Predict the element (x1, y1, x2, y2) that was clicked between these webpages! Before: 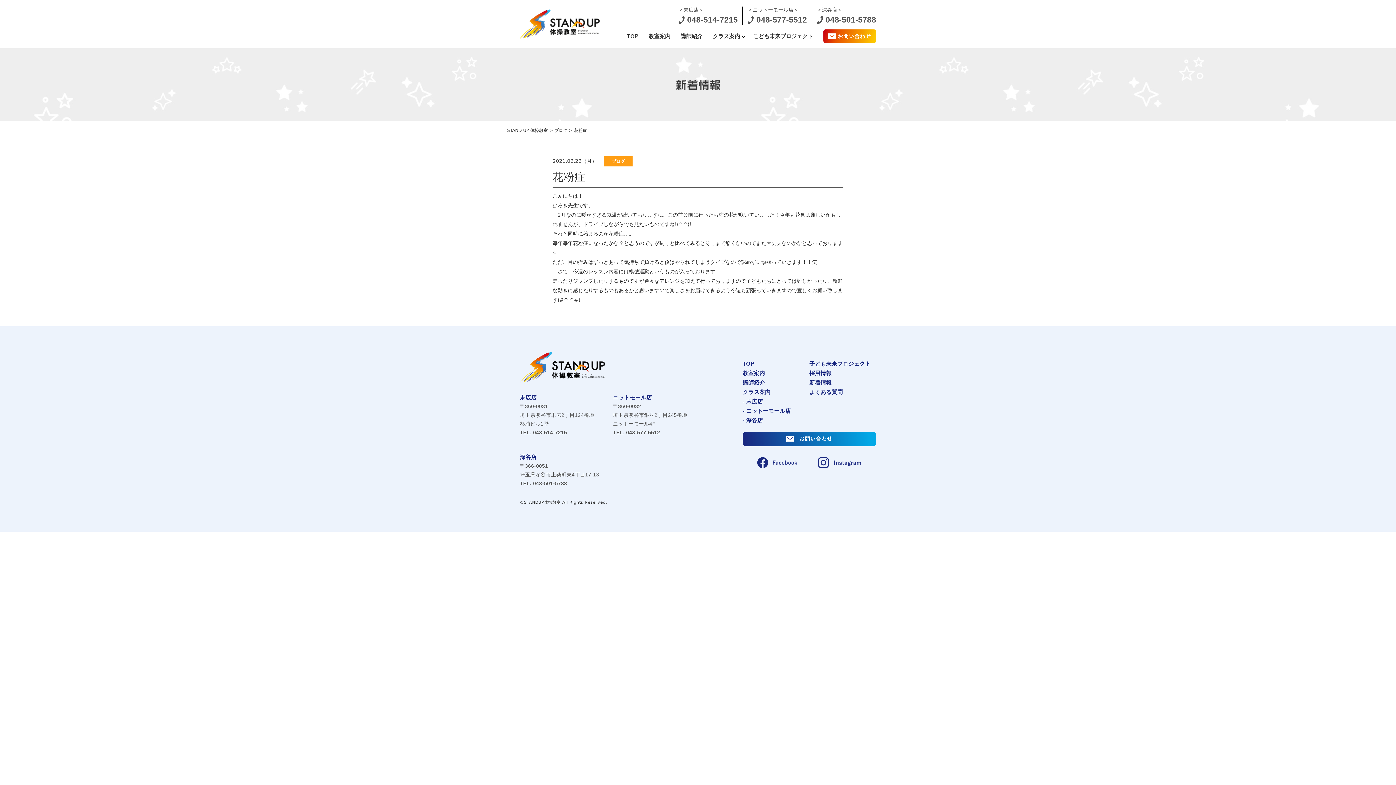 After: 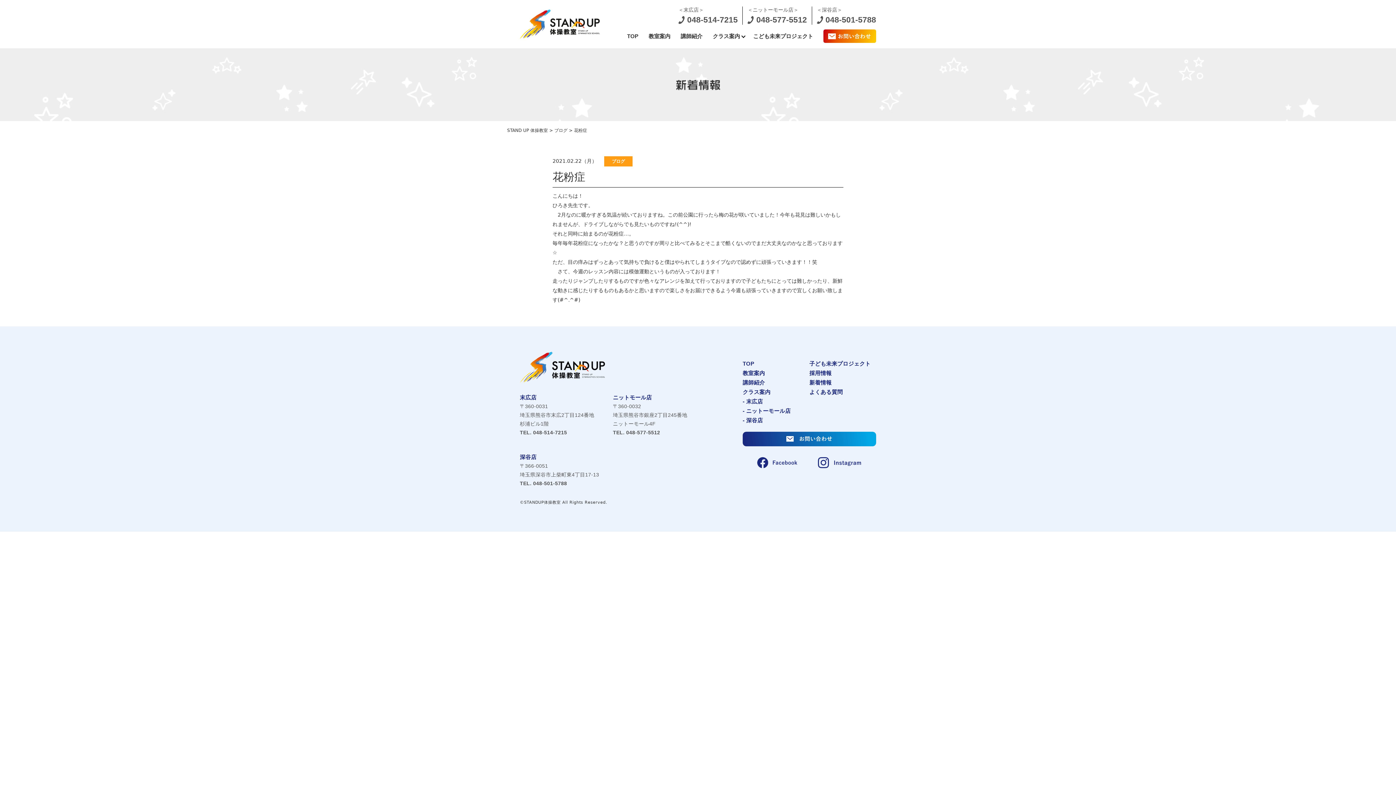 Action: label: 採用情報 bbox: (809, 370, 831, 376)